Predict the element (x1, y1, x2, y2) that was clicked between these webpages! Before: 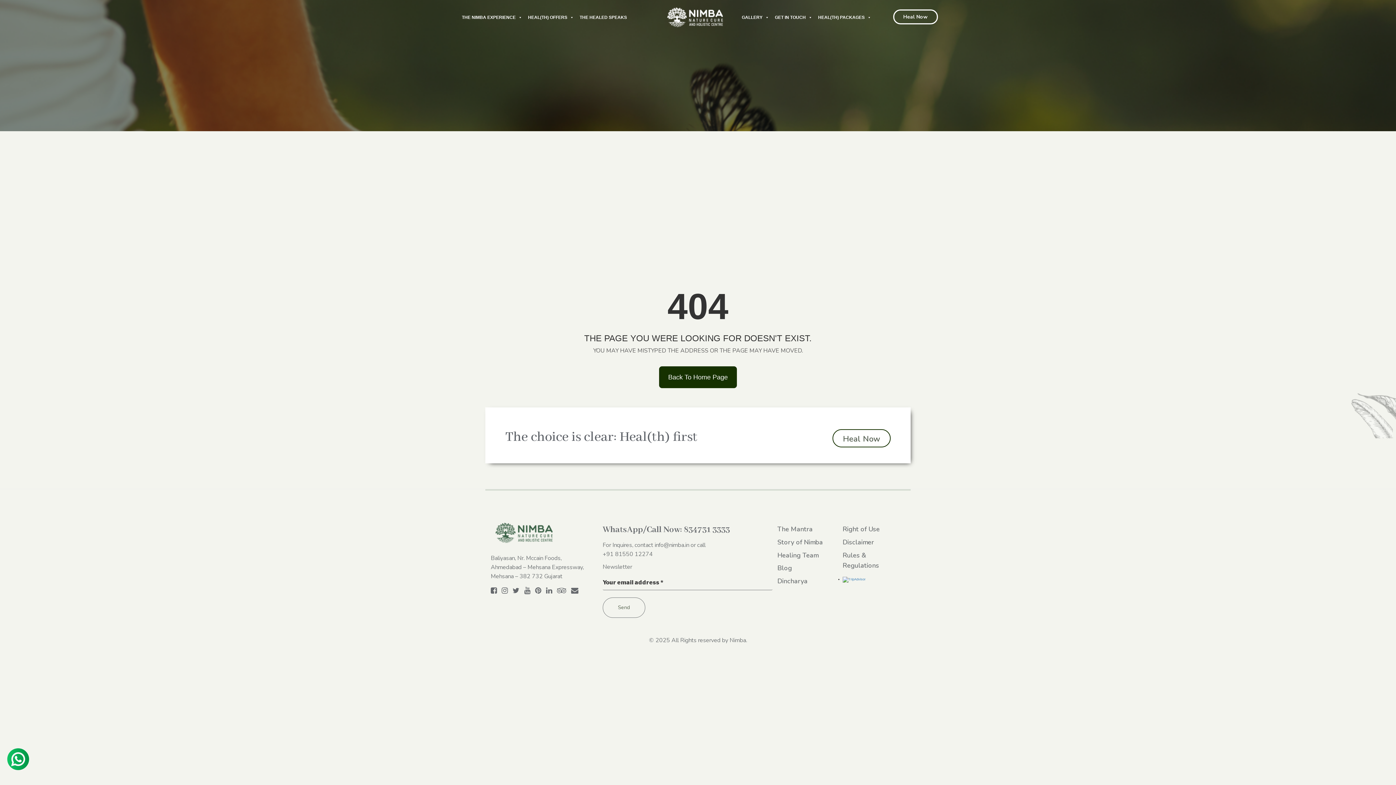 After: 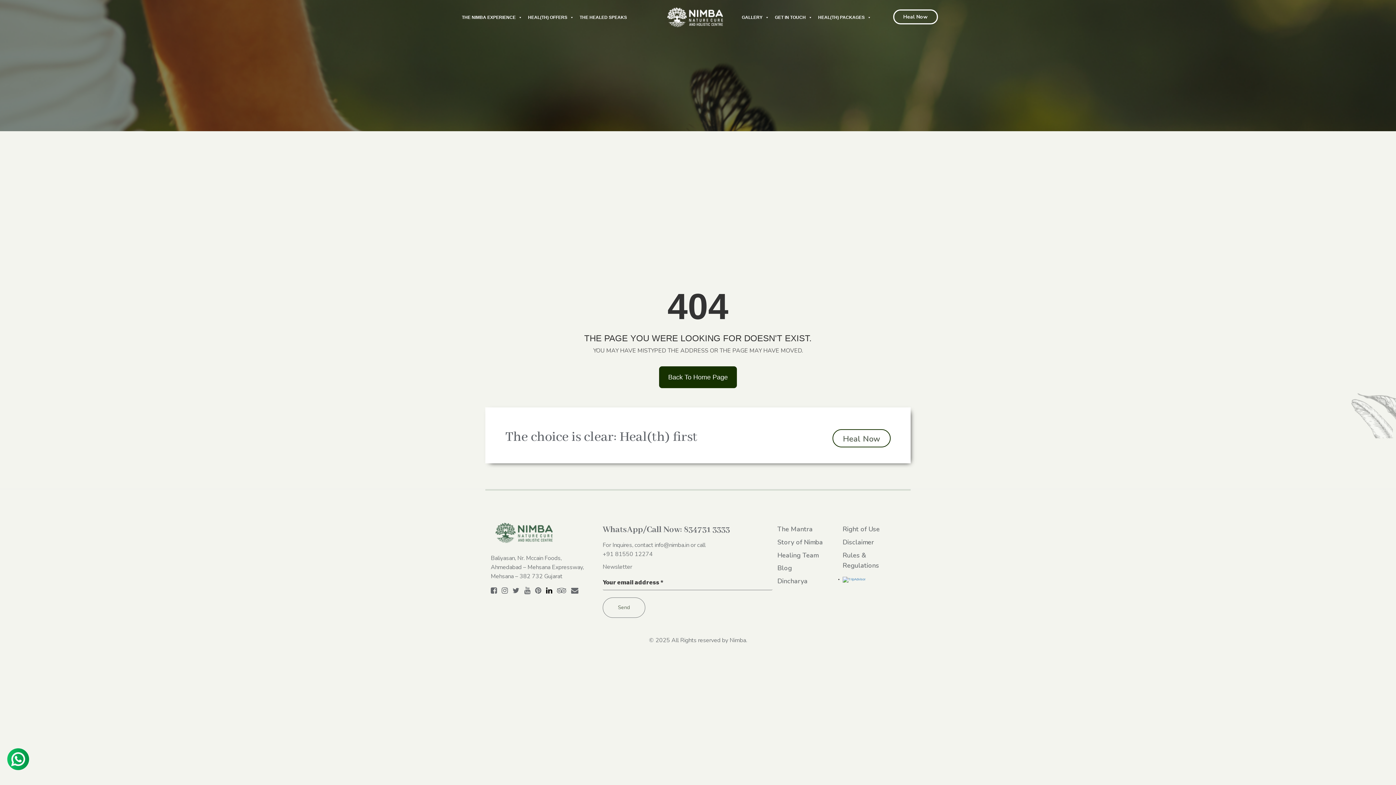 Action: bbox: (546, 586, 552, 594)